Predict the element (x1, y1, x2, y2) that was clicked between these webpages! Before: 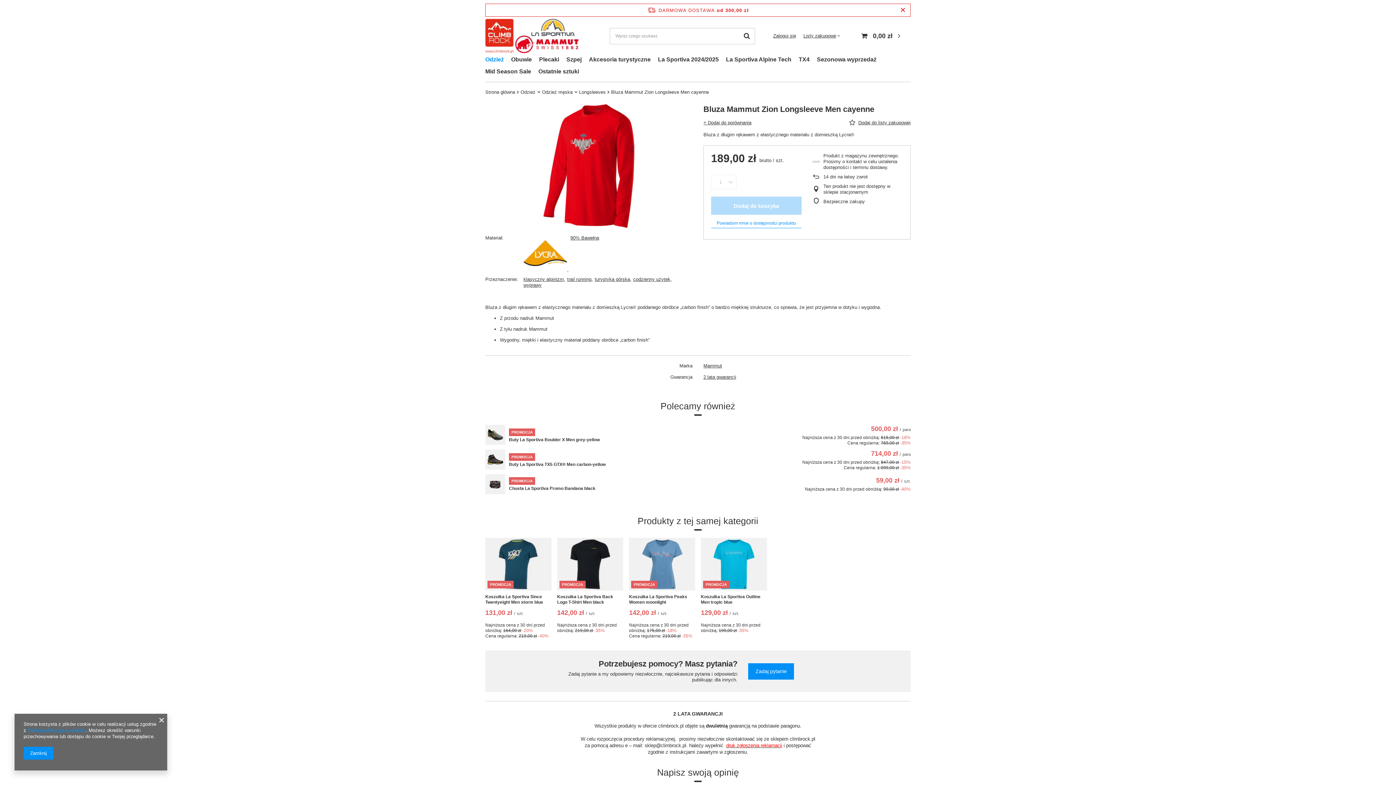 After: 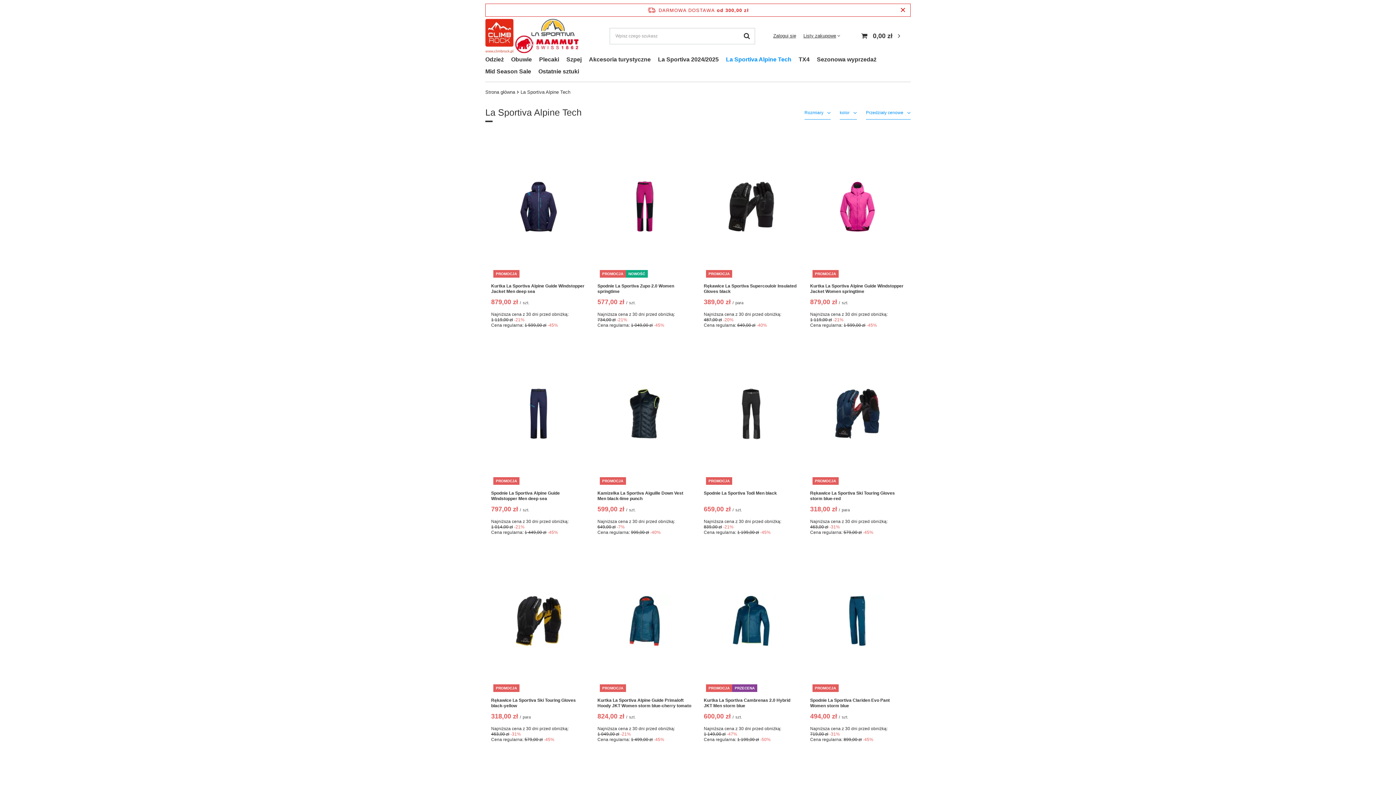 Action: label: La Sportiva Alpine Tech bbox: (722, 54, 795, 66)